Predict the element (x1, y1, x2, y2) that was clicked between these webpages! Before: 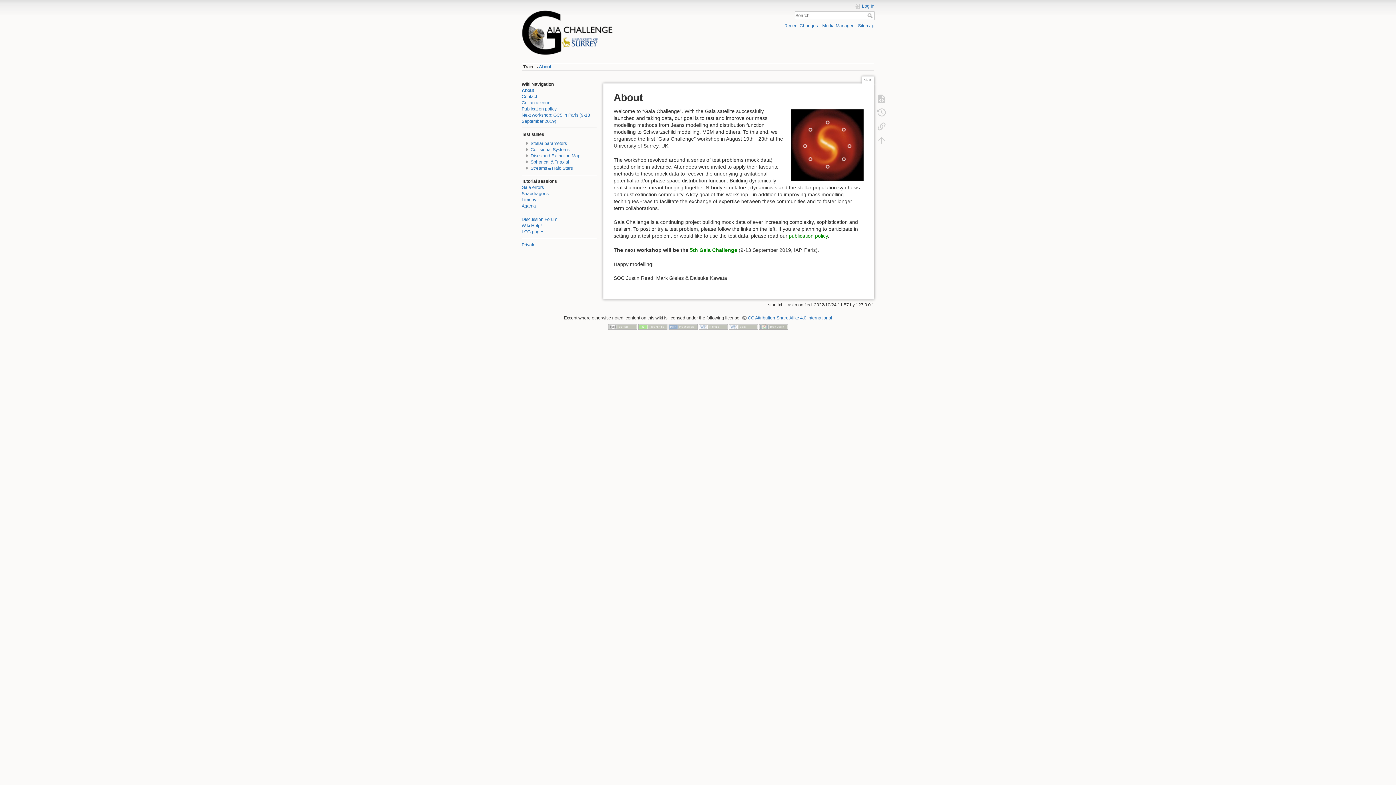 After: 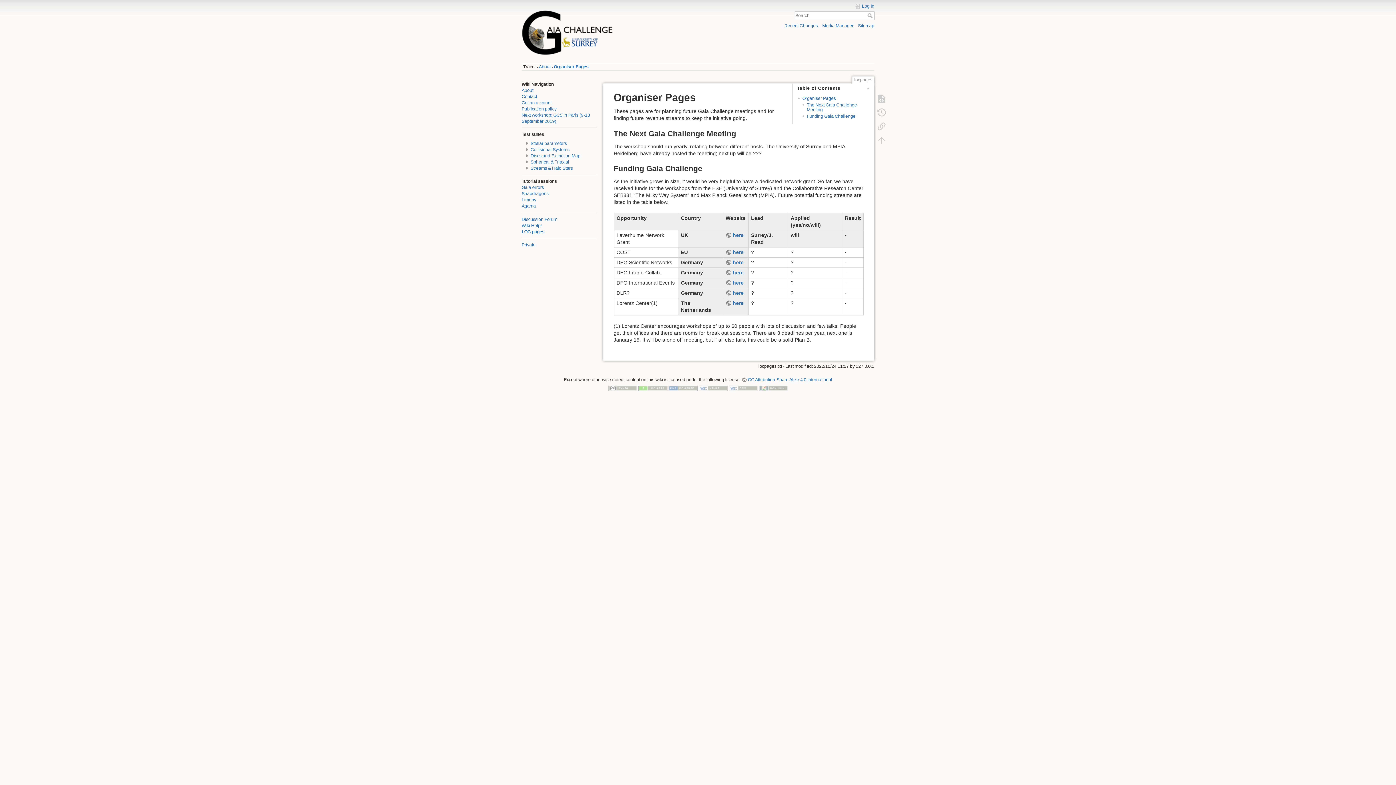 Action: label: LOC pages bbox: (521, 229, 544, 234)